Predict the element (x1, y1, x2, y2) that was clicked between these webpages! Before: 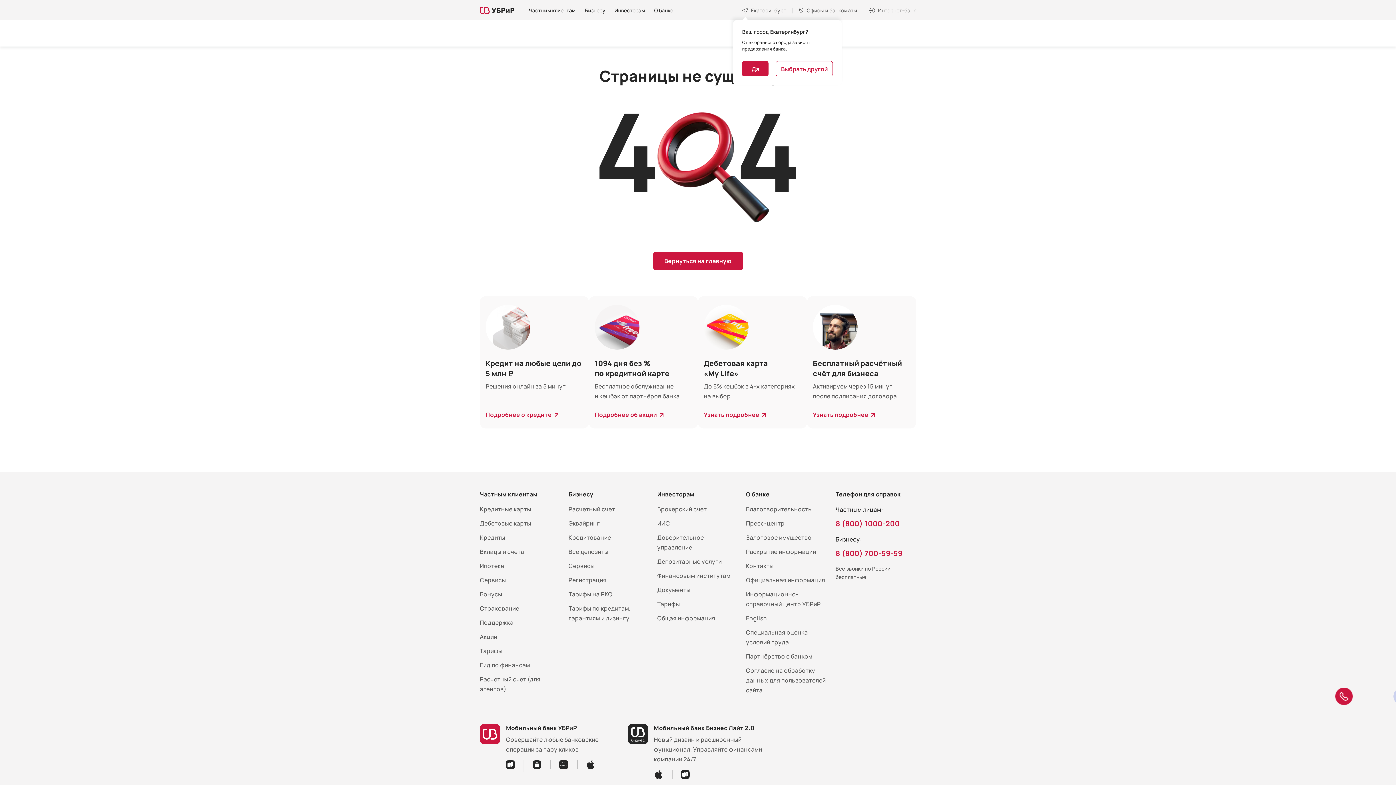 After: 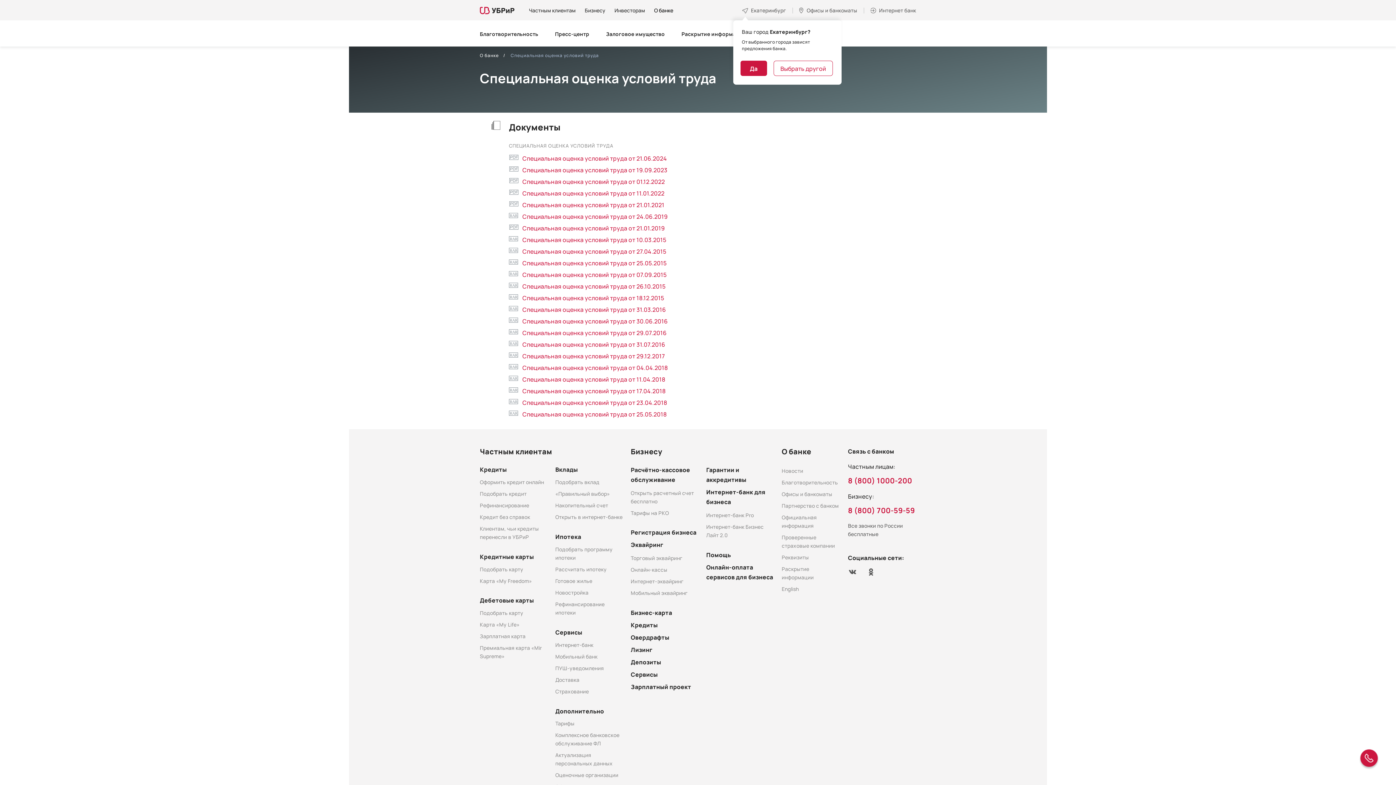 Action: label: Специальная оценка условий труда bbox: (746, 628, 827, 647)